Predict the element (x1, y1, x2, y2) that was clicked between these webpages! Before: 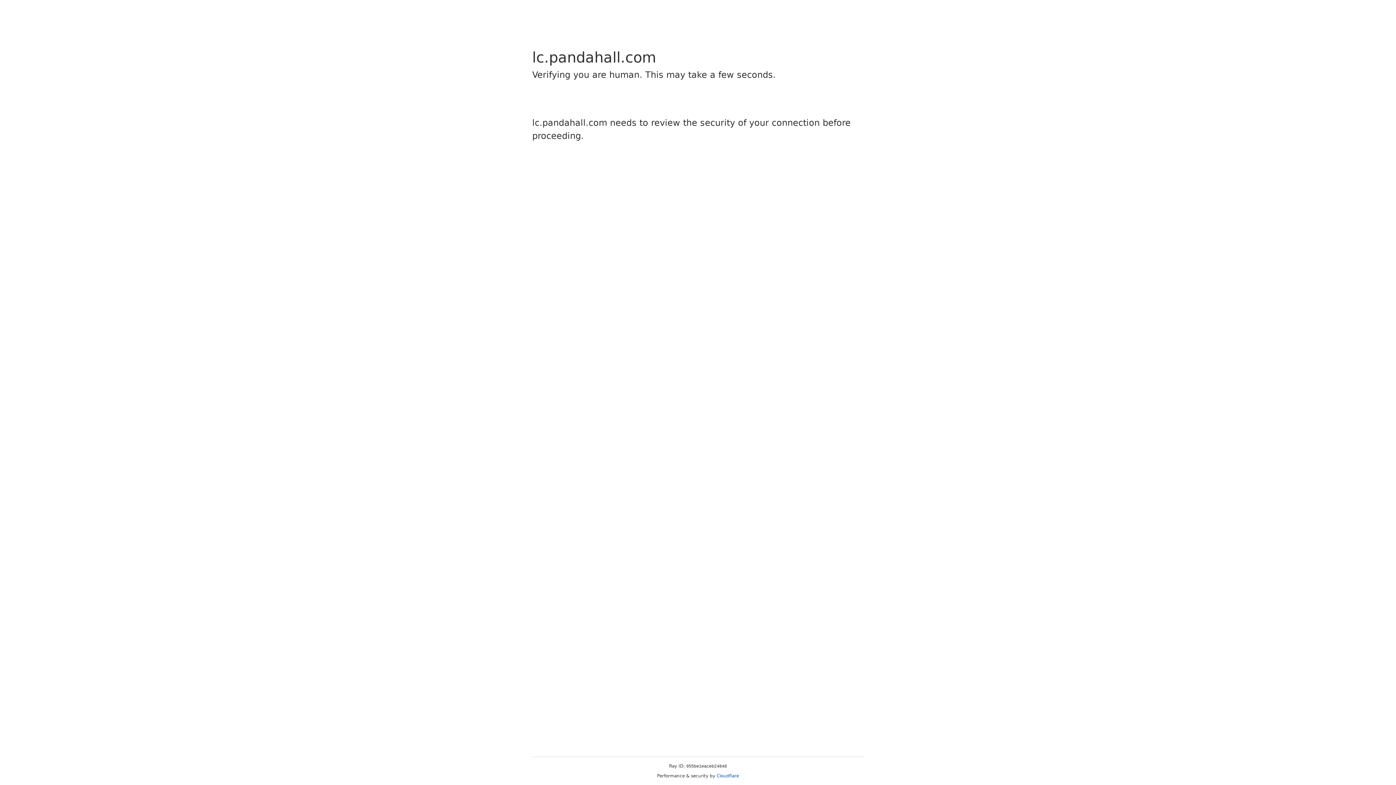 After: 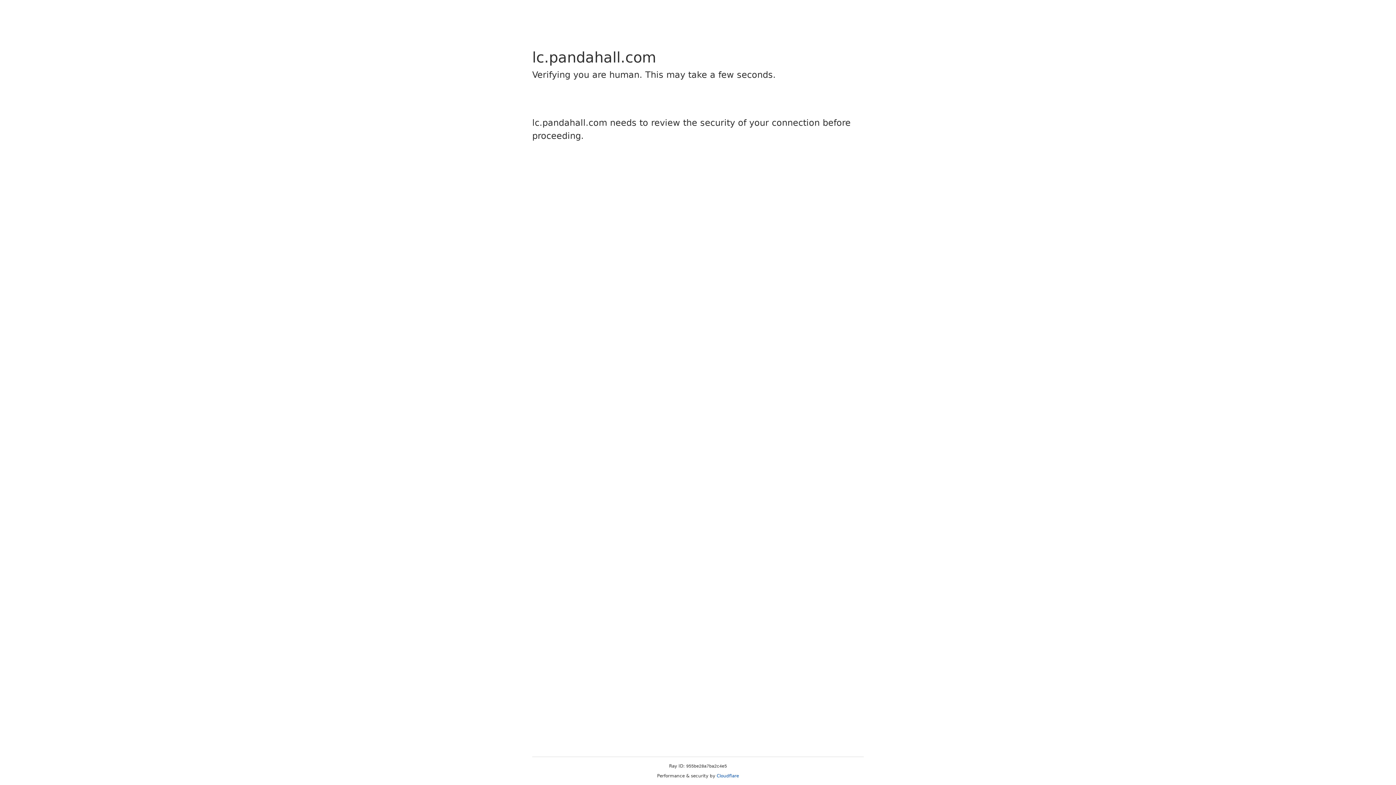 Action: label: Cloudflare bbox: (716, 773, 739, 778)